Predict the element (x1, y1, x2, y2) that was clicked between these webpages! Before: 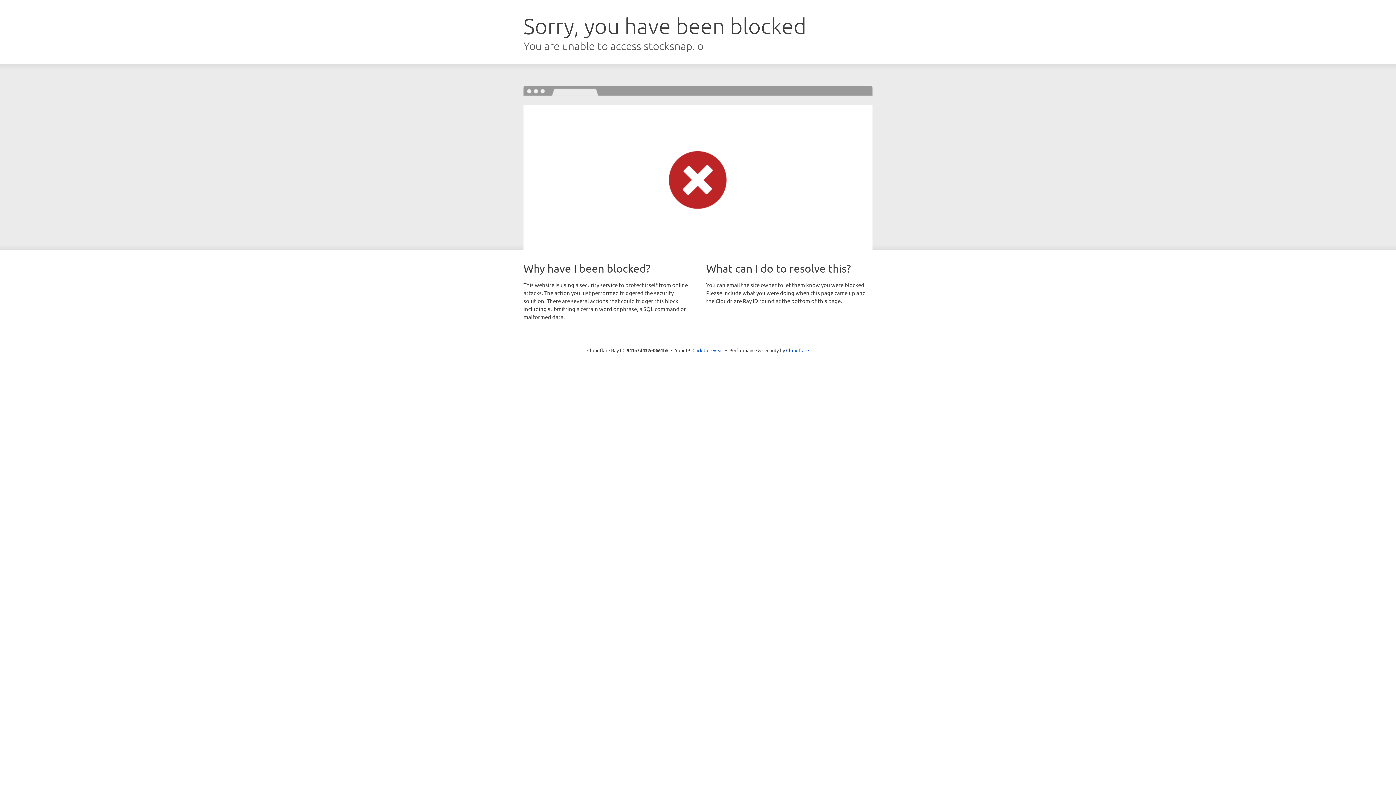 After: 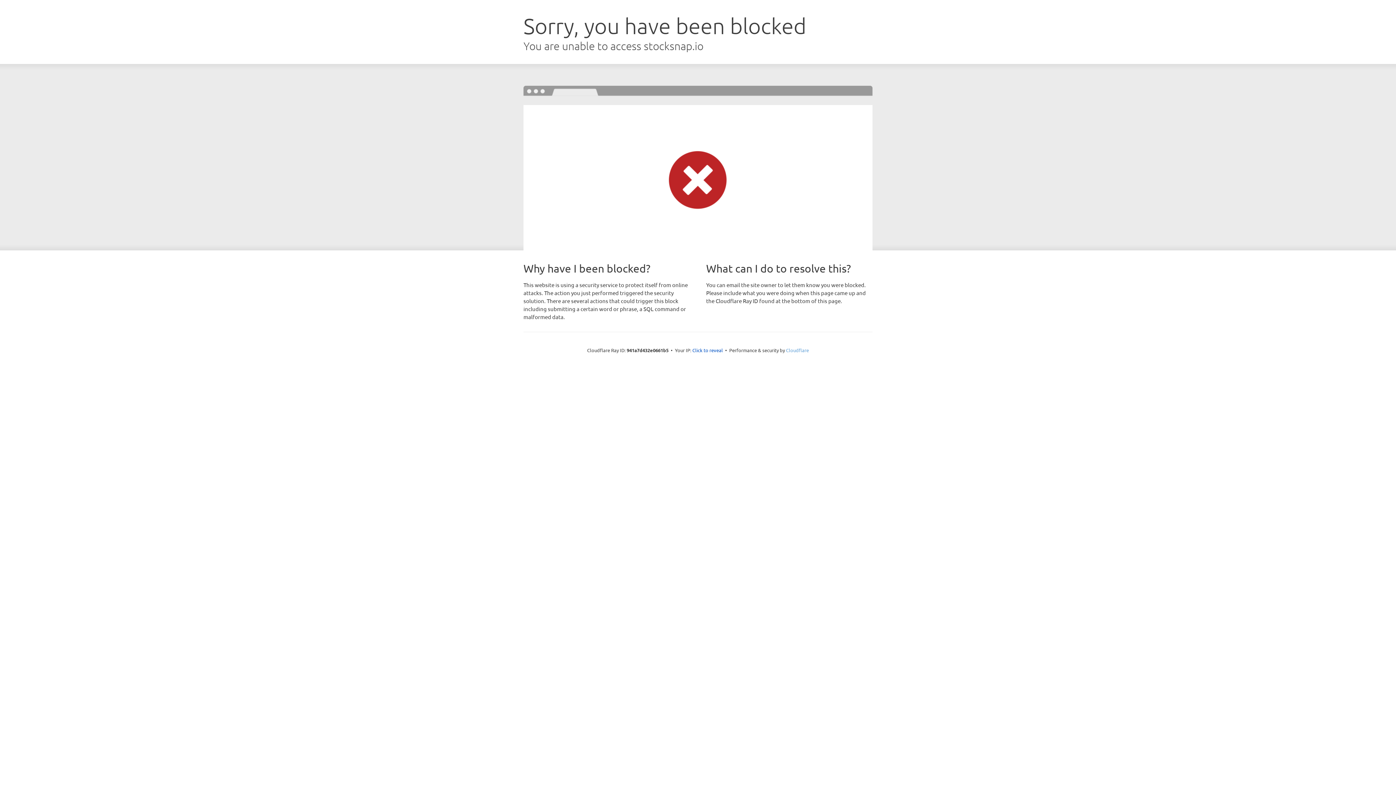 Action: bbox: (786, 347, 809, 353) label: Cloudflare